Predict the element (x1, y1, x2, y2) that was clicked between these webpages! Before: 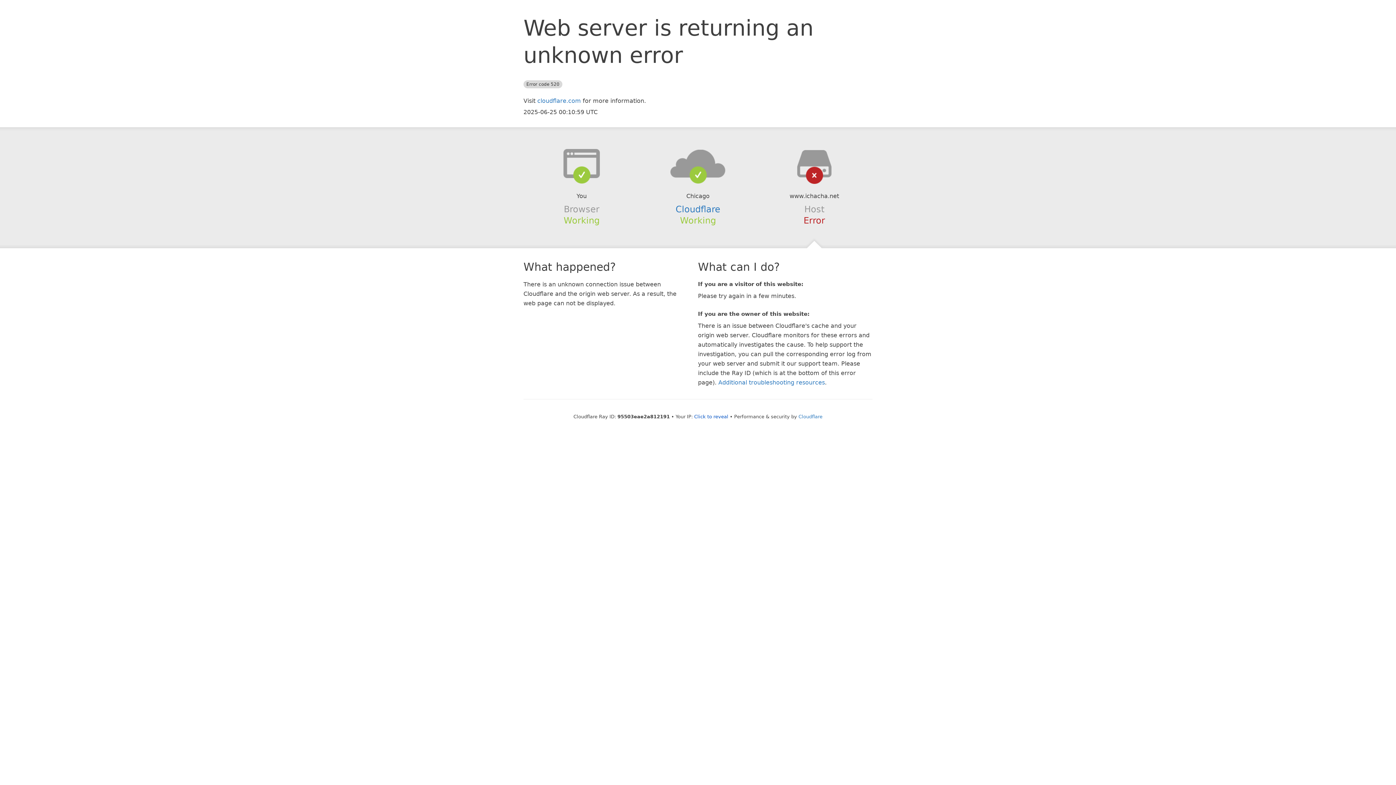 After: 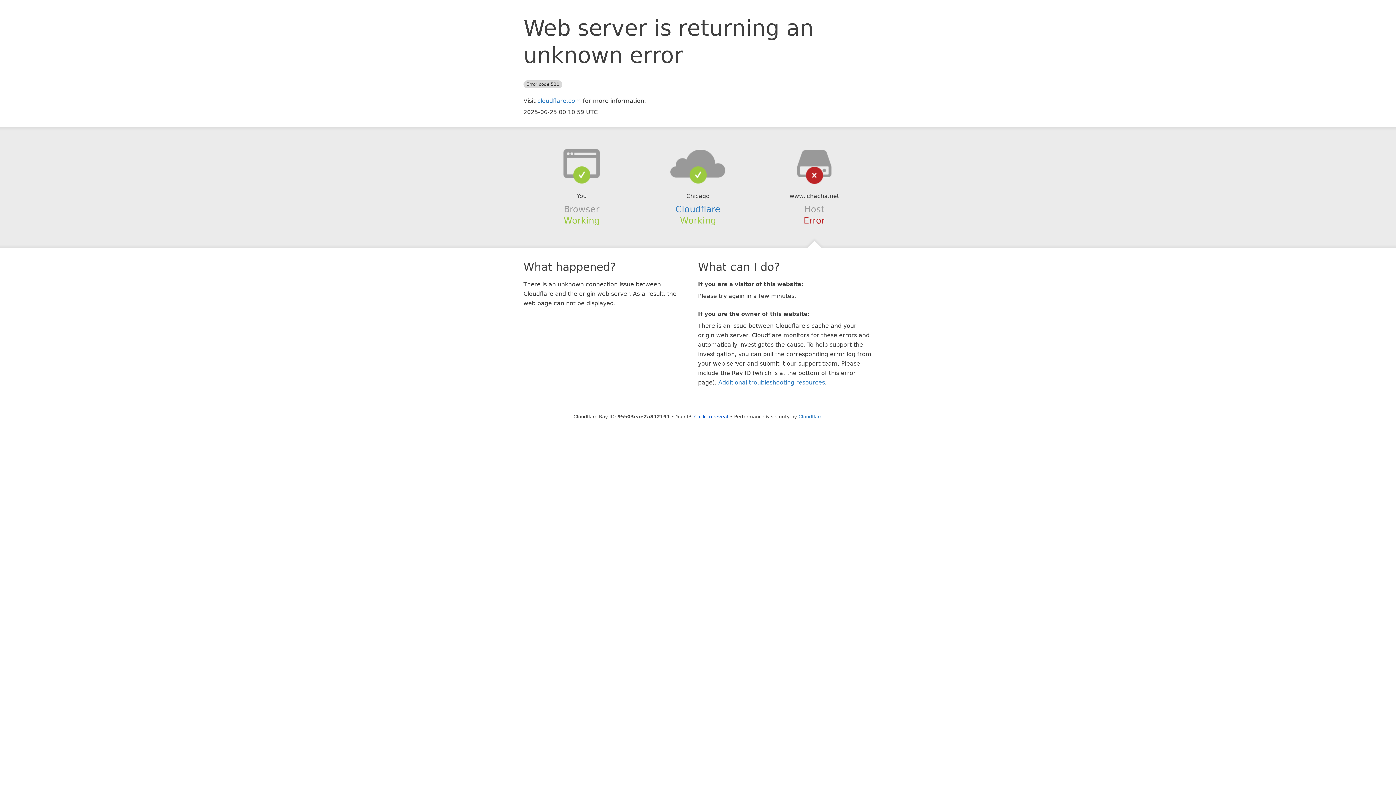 Action: bbox: (639, 148, 756, 178)